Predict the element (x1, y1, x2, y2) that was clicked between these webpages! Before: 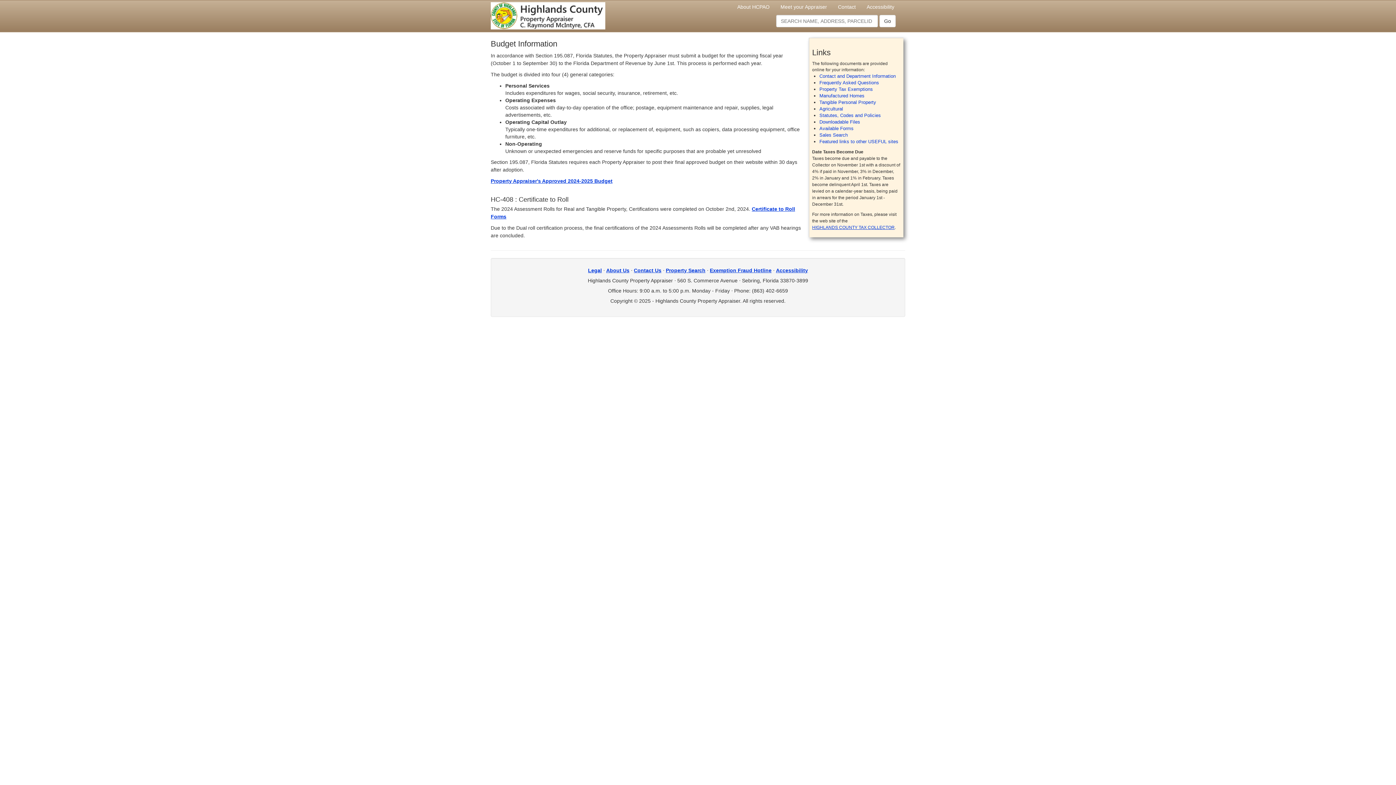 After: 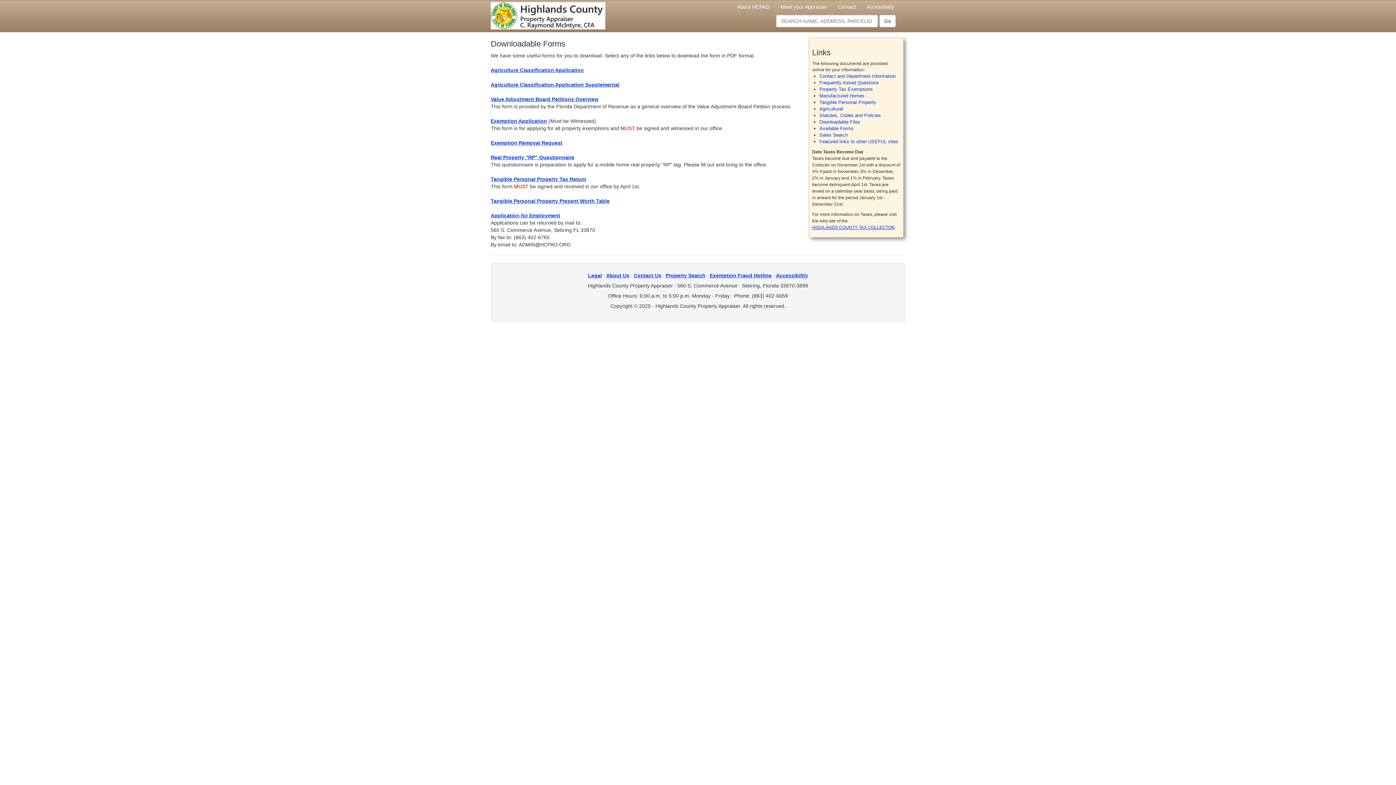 Action: bbox: (819, 125, 853, 131) label: Available Forms